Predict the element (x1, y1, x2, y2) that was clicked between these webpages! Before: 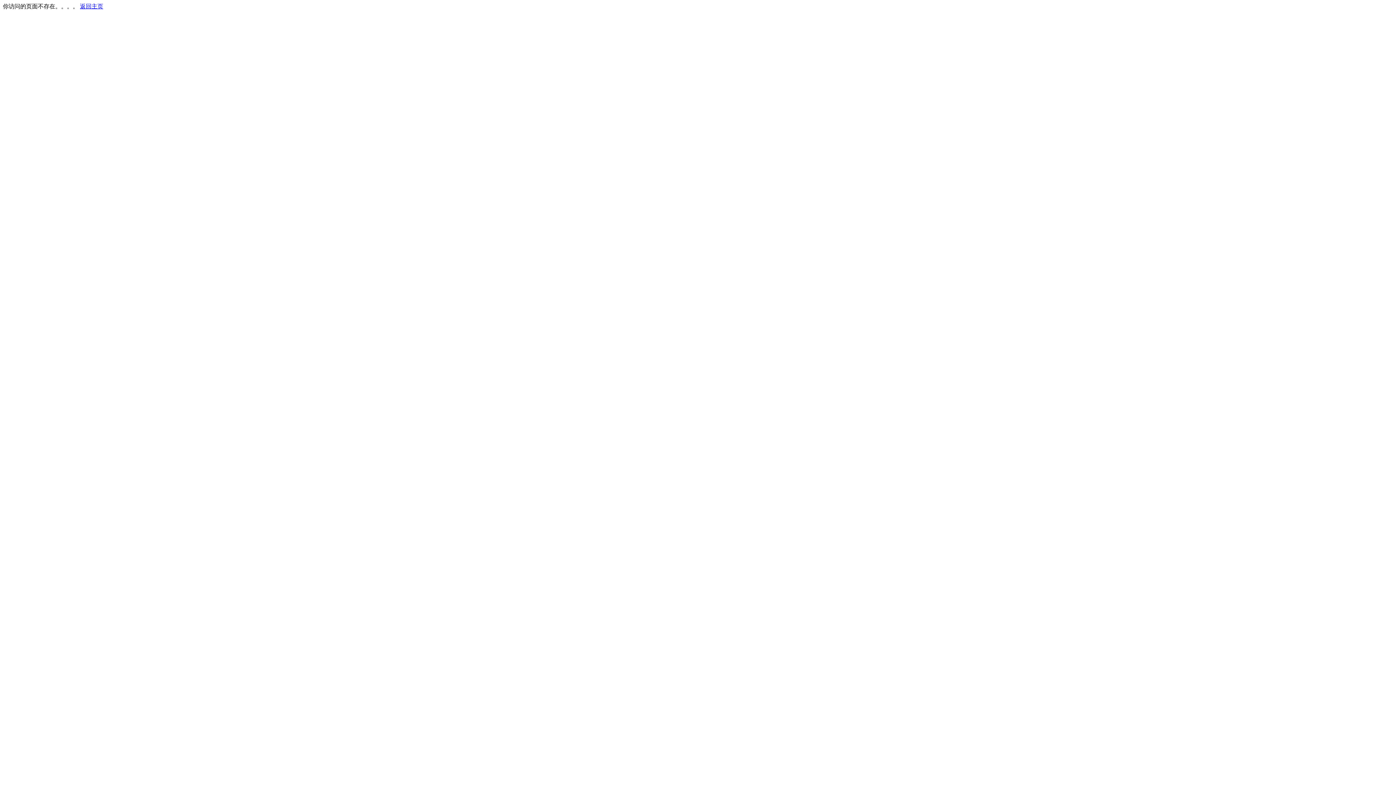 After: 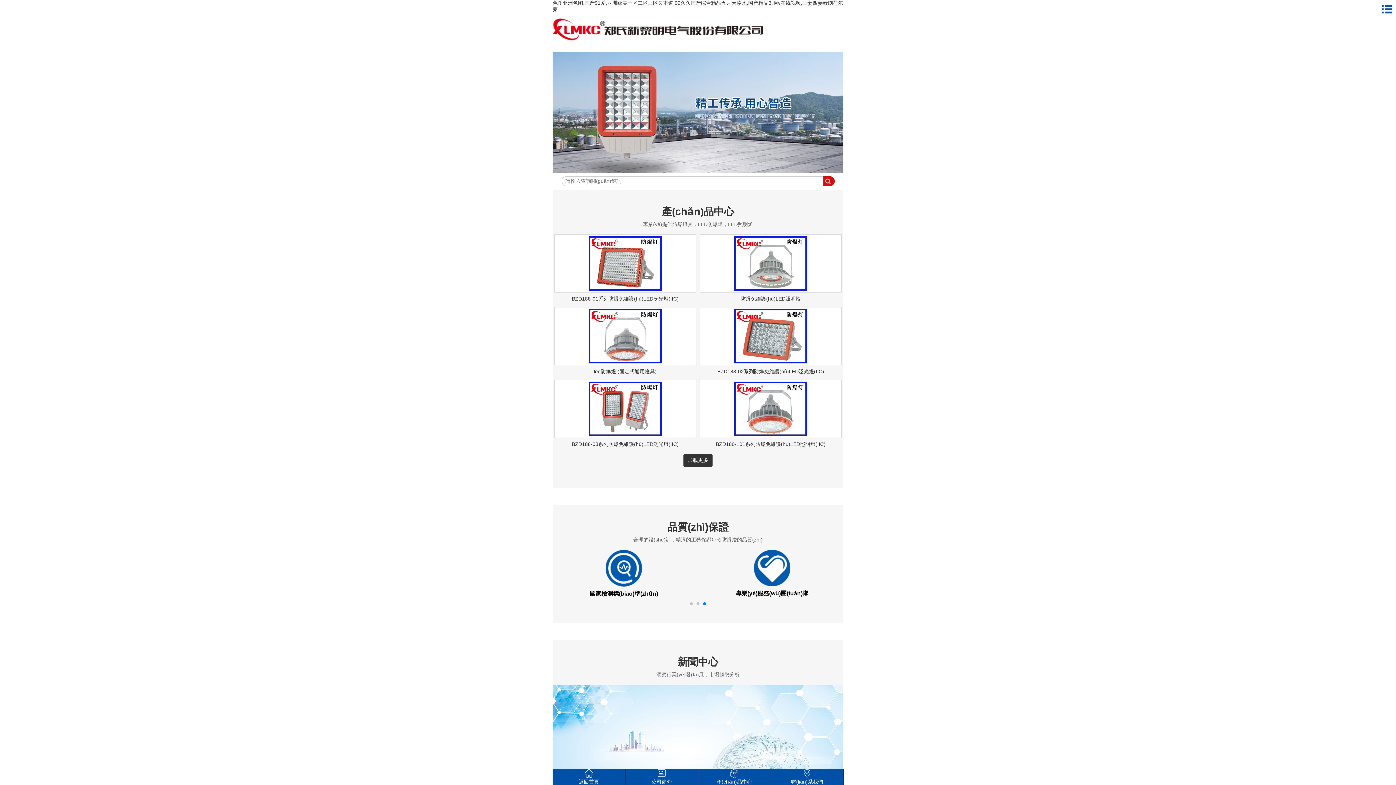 Action: label: 返回主页 bbox: (80, 3, 103, 9)